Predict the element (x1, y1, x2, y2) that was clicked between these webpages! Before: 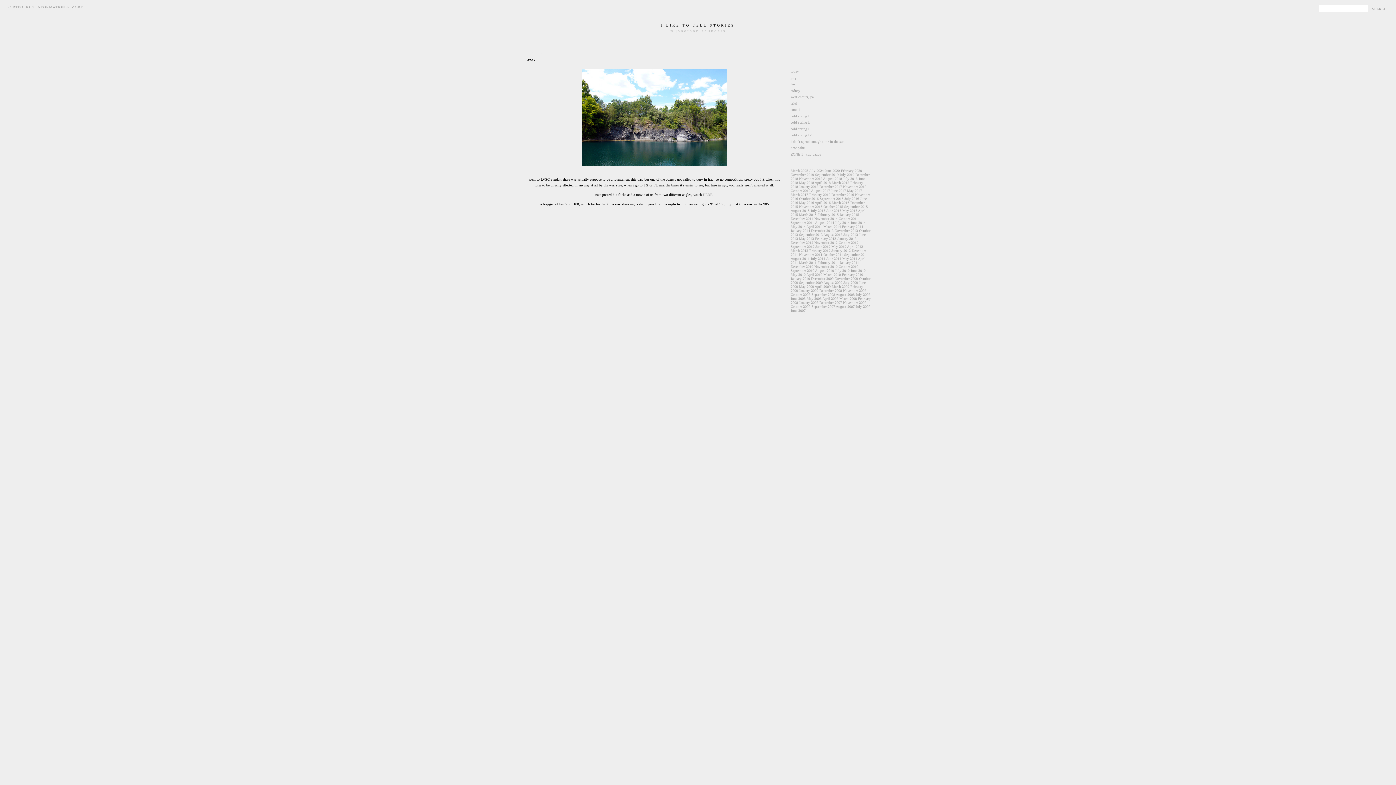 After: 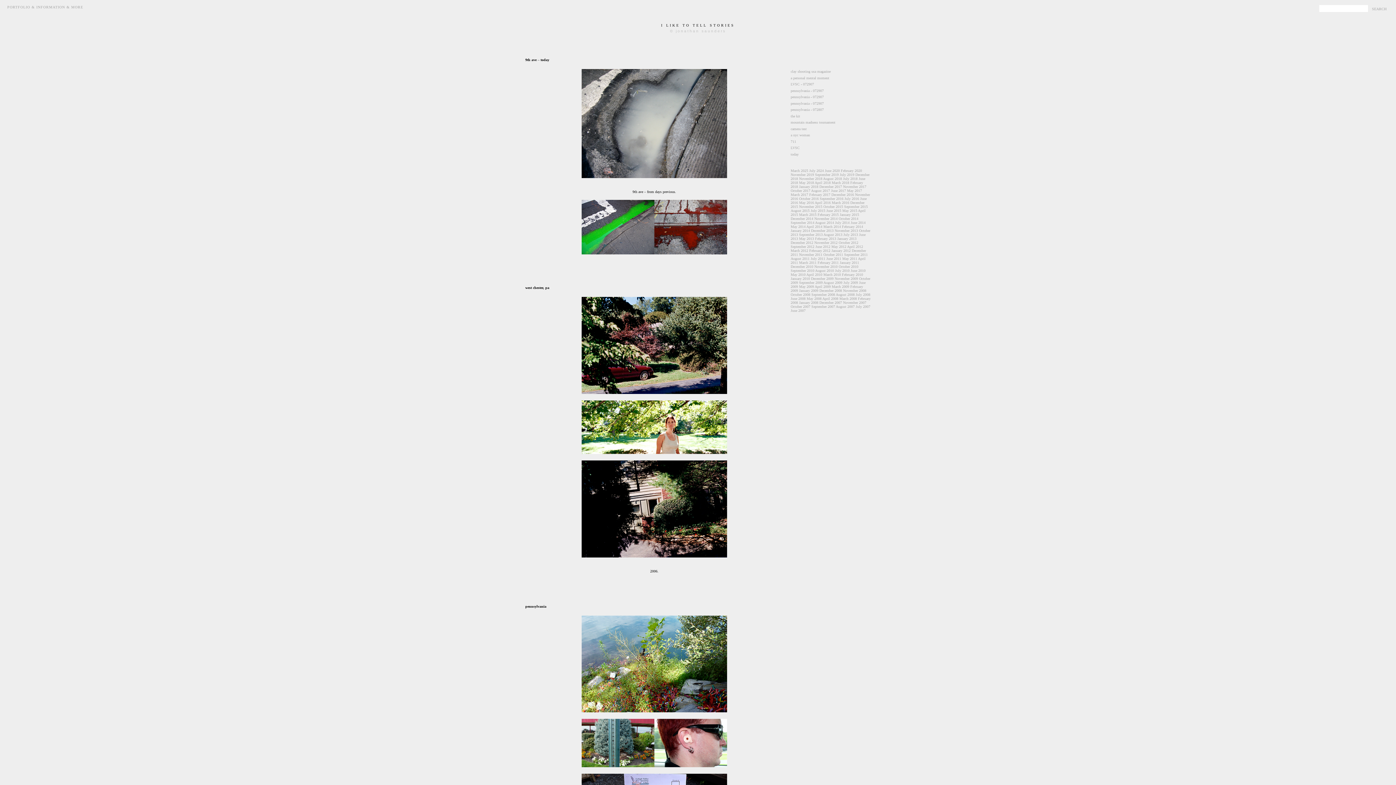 Action: bbox: (836, 304, 854, 308) label: August 2007